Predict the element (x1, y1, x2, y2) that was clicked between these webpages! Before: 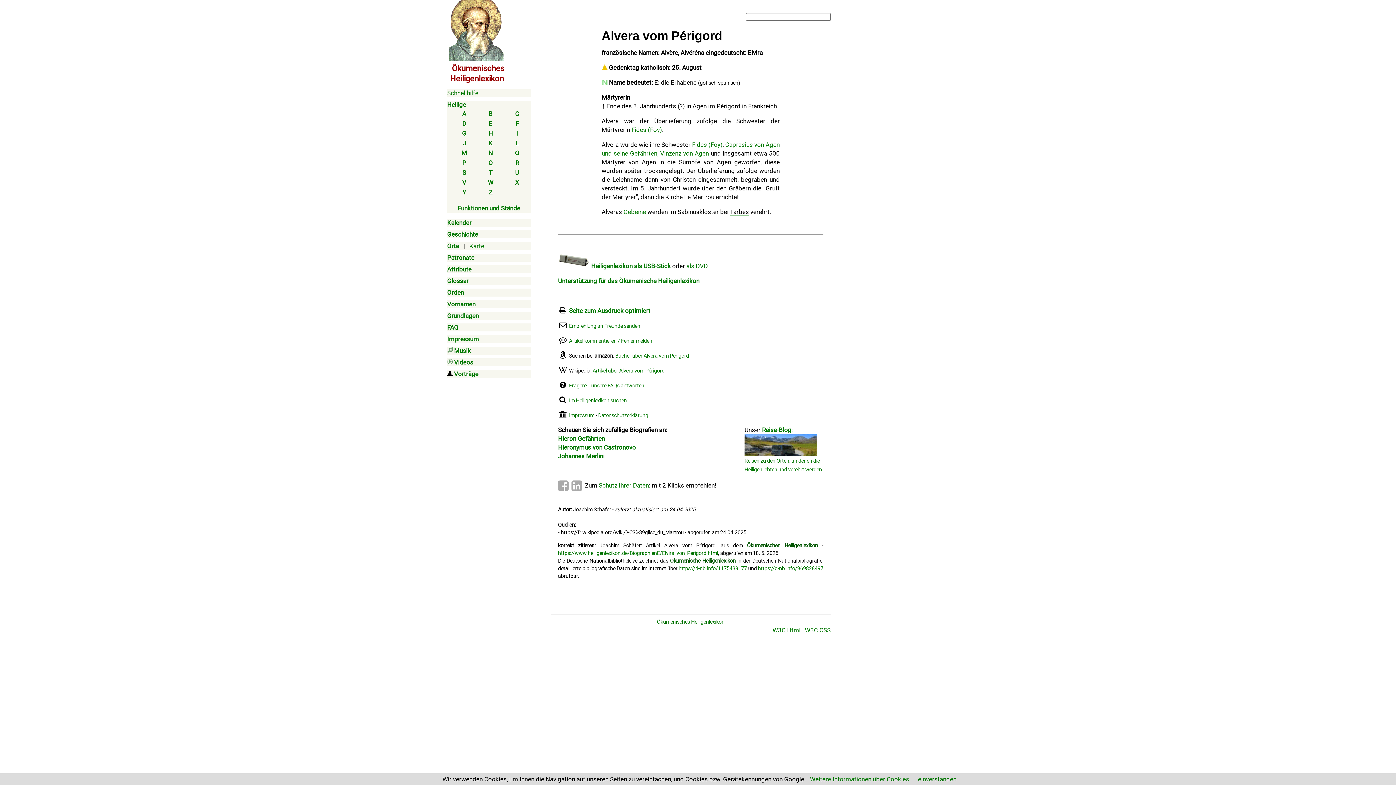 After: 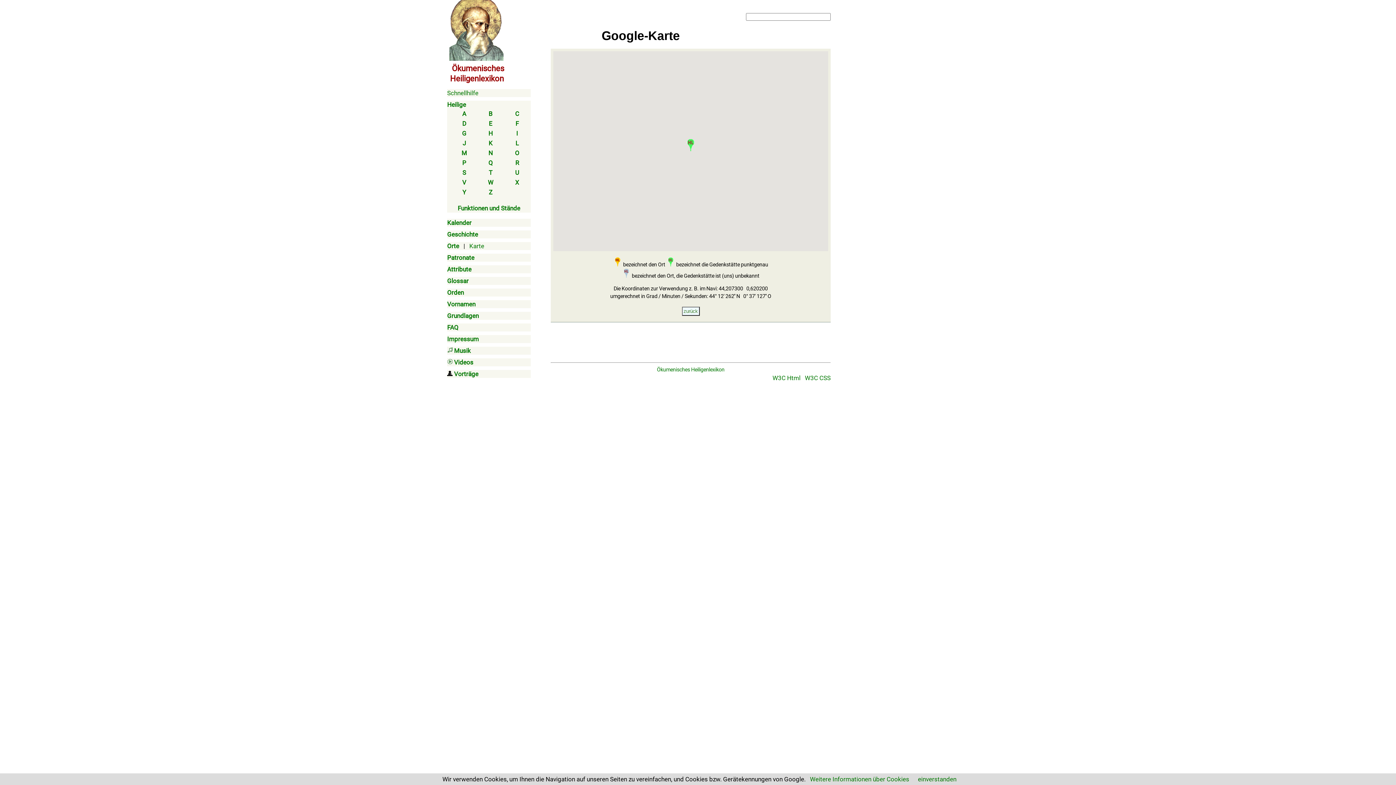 Action: label: Kirche Le Martrou bbox: (665, 193, 714, 201)